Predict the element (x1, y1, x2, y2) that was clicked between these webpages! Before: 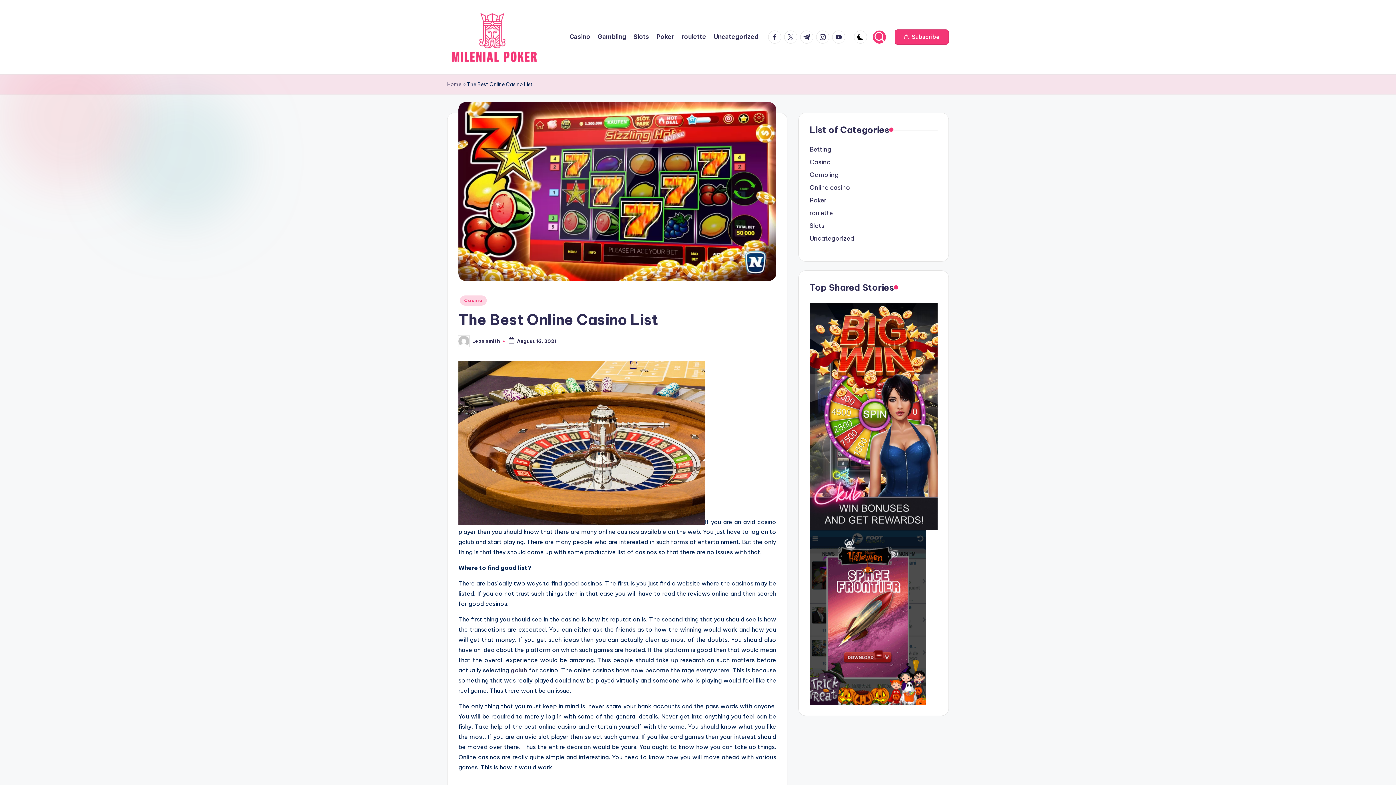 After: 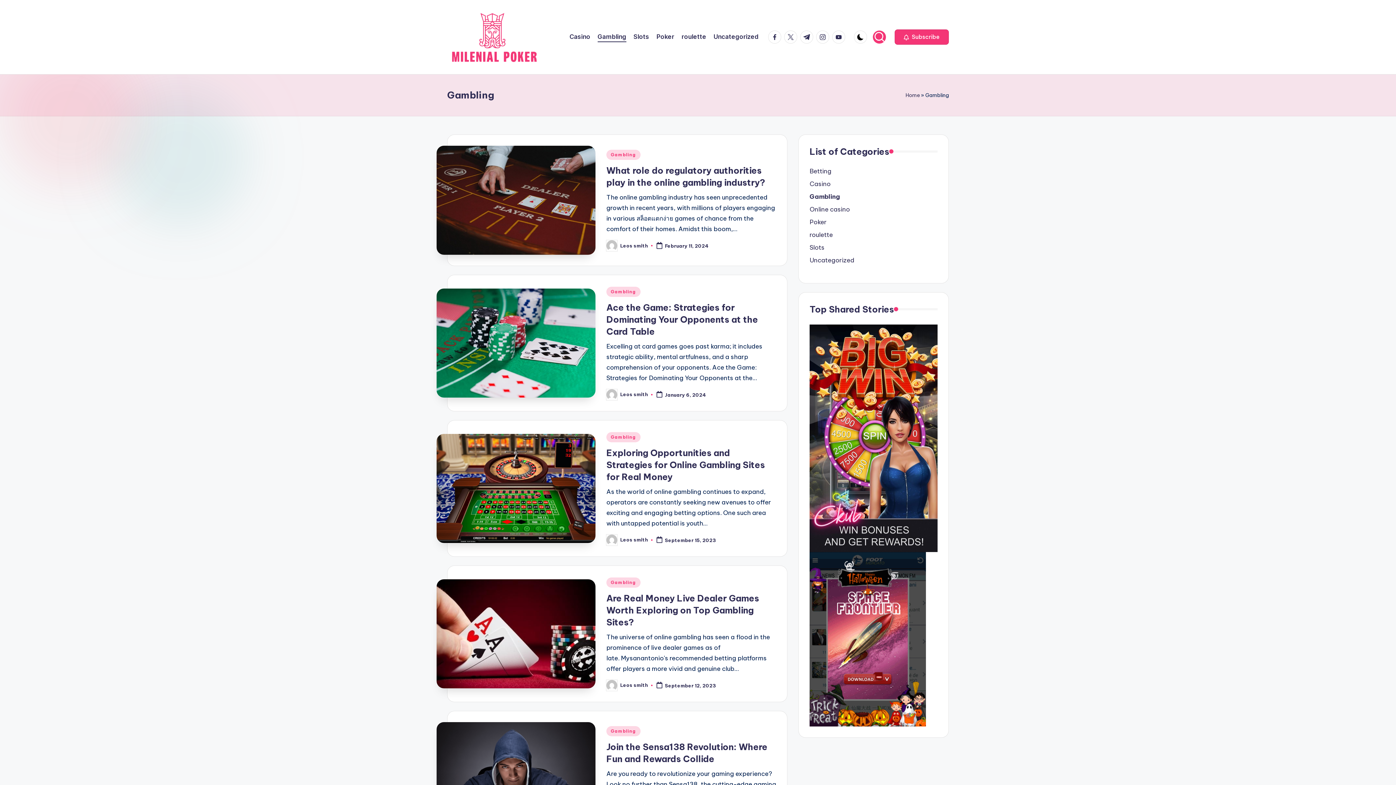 Action: label: Gambling bbox: (597, 31, 626, 42)